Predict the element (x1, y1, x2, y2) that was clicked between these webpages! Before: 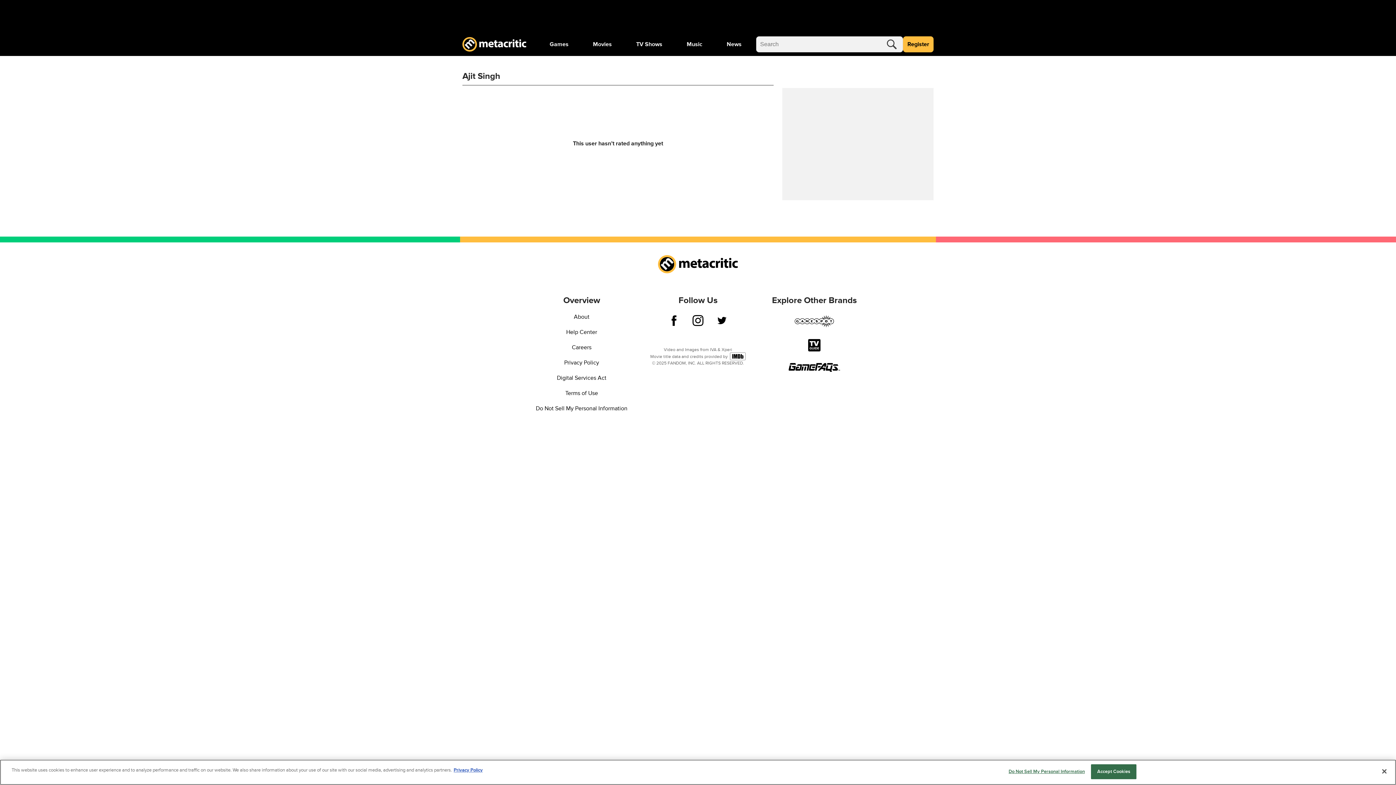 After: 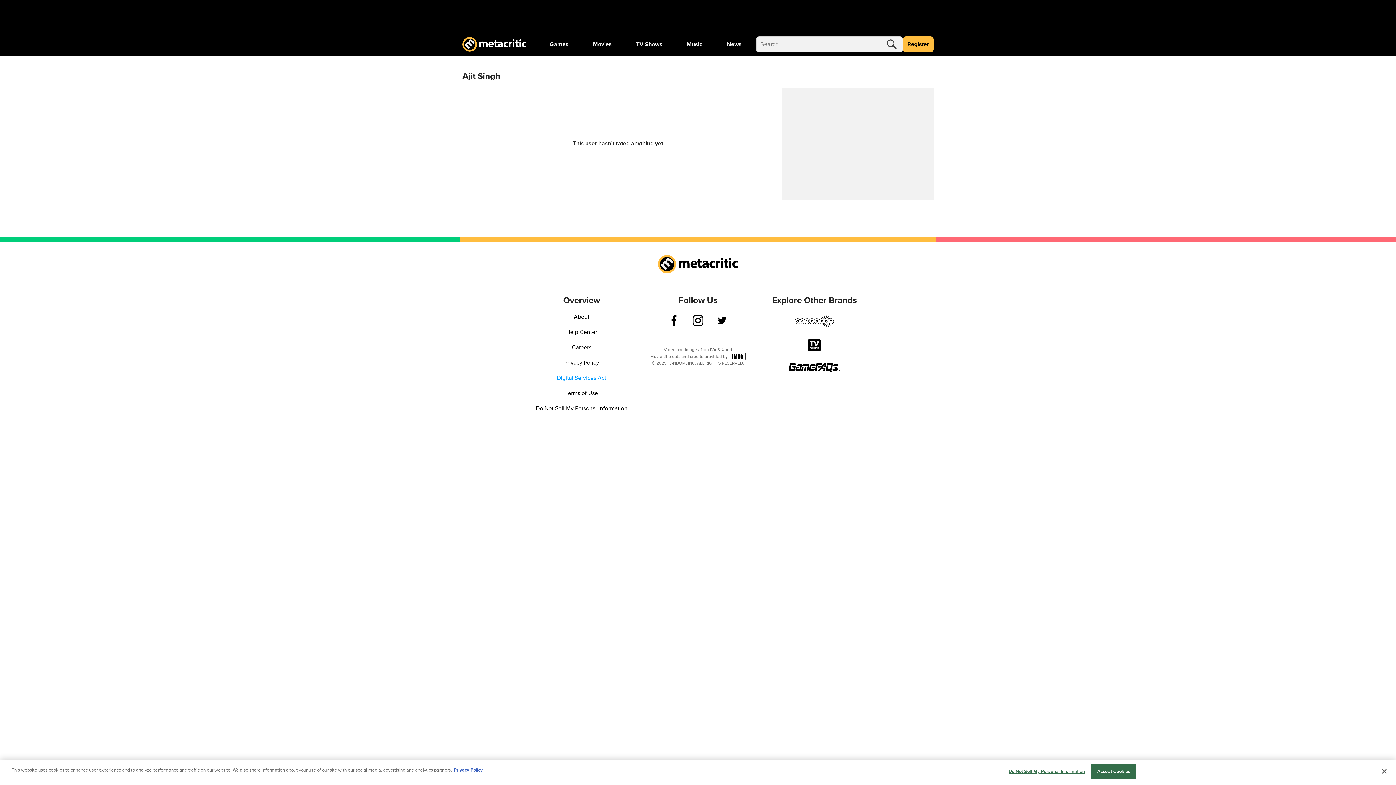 Action: label: Digital Services Act bbox: (557, 374, 606, 381)